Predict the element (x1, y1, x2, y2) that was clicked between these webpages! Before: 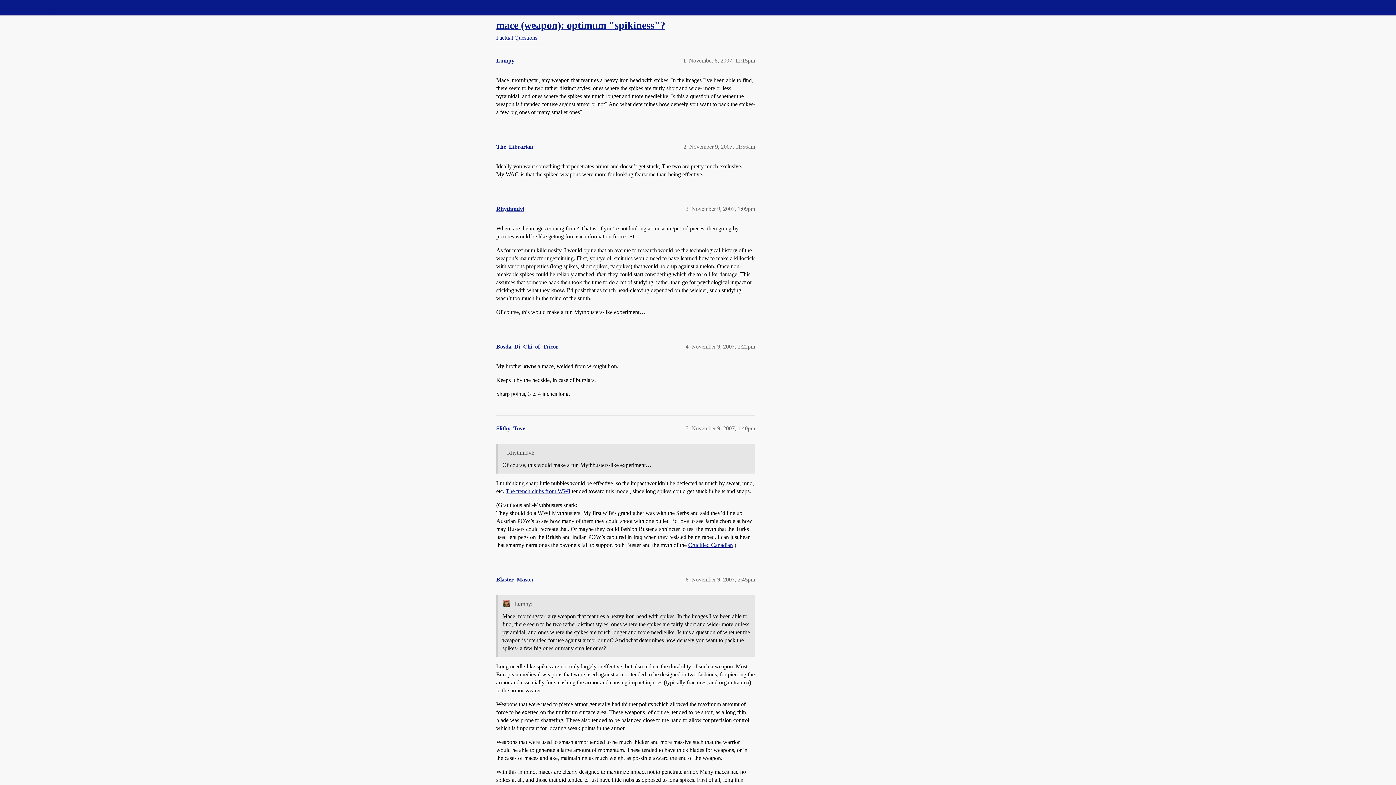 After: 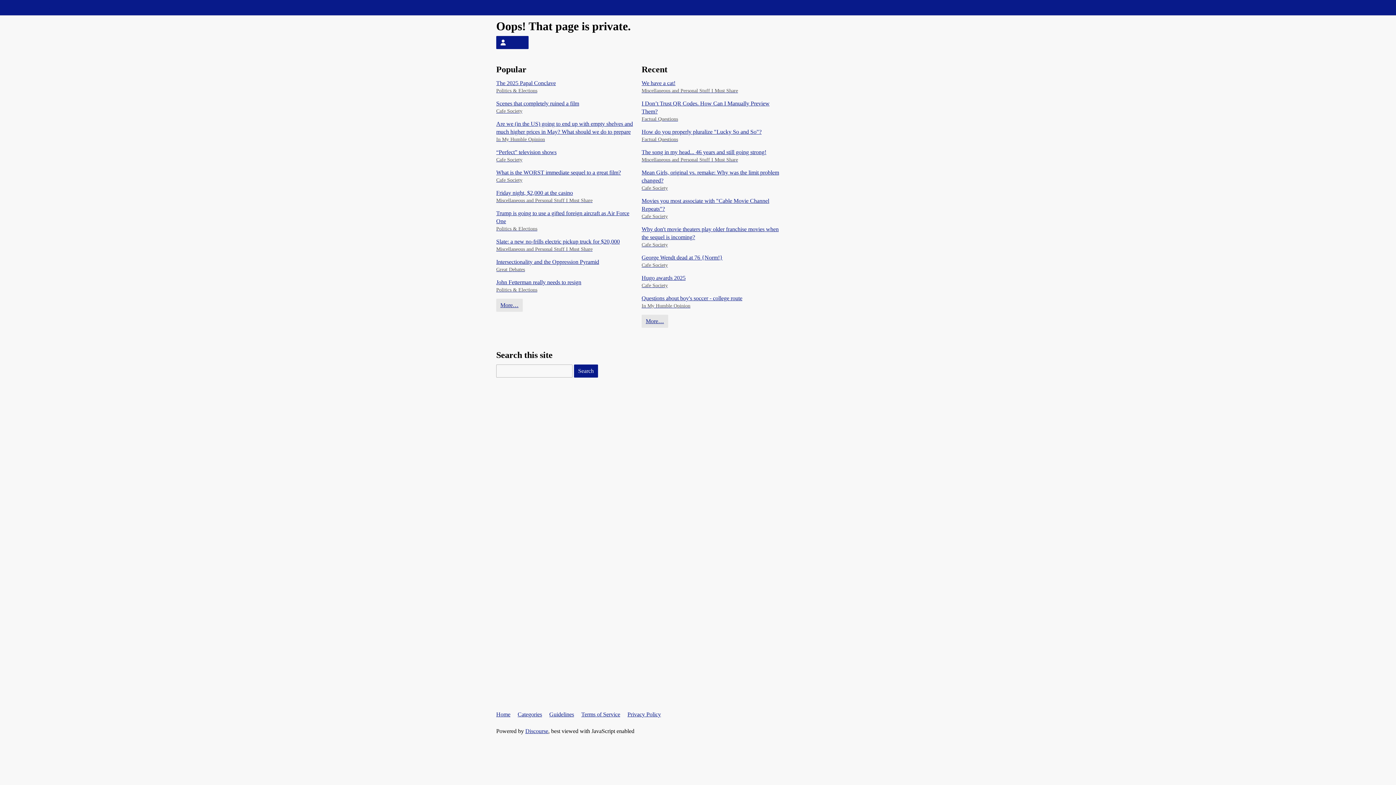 Action: bbox: (496, 205, 524, 212) label: Rhythmdvl